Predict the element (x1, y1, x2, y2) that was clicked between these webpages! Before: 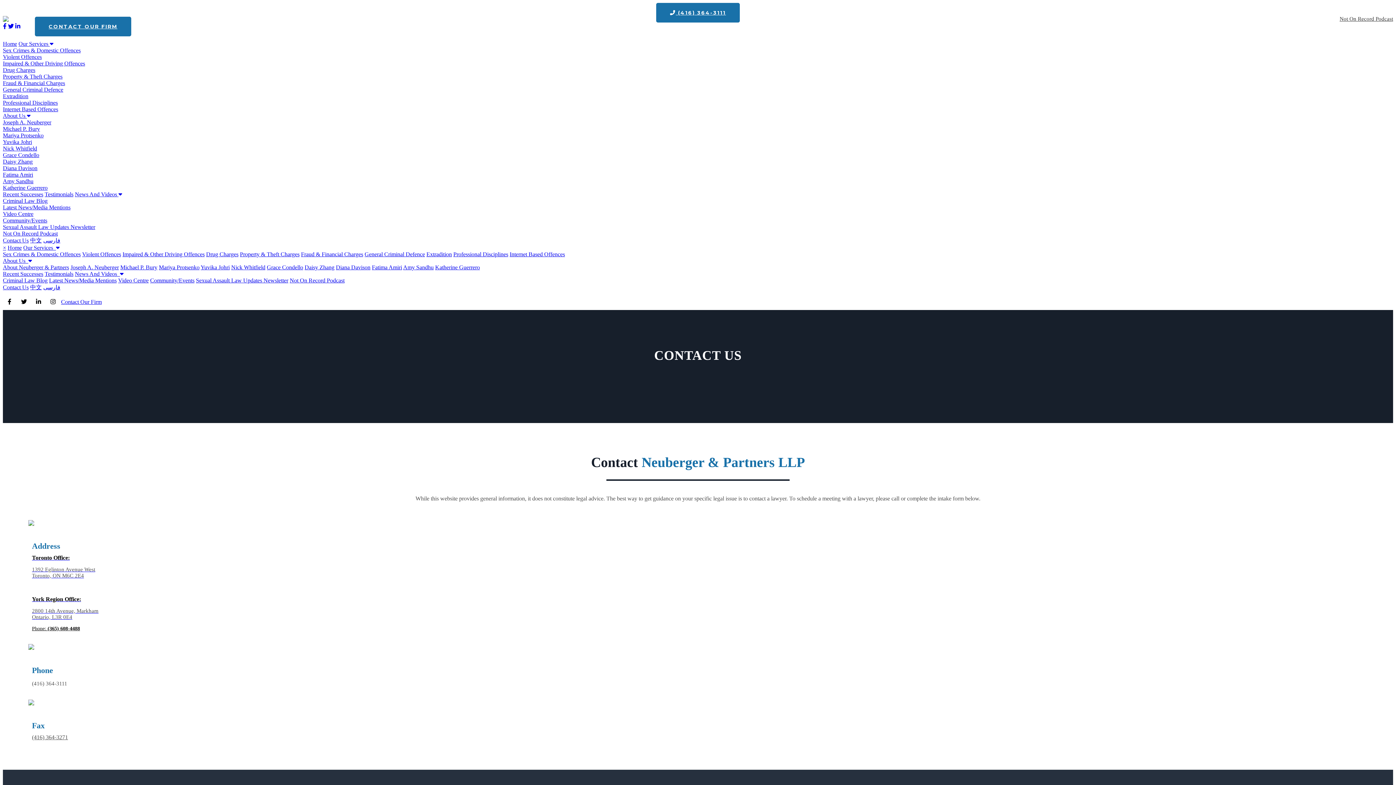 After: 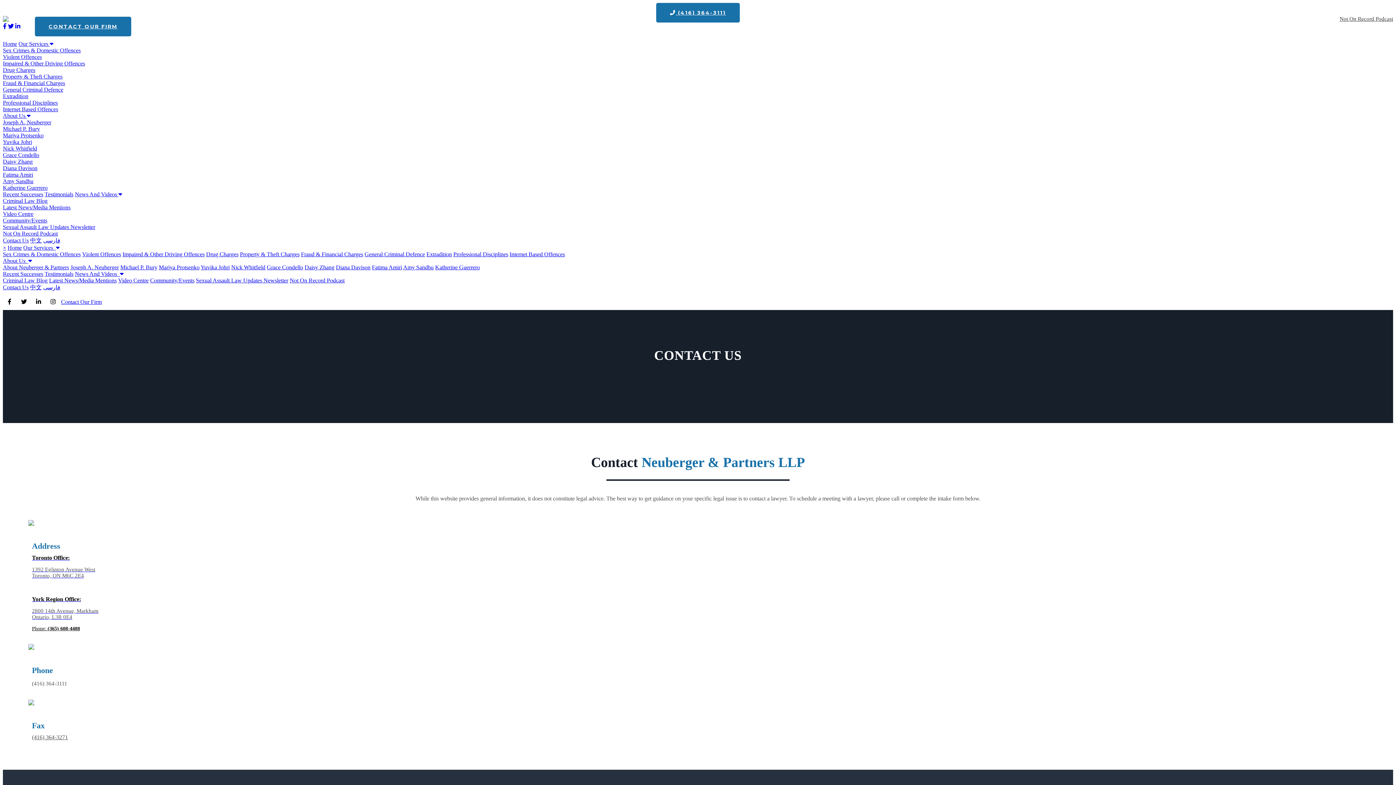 Action: label: Our Services   bbox: (23, 244, 59, 250)